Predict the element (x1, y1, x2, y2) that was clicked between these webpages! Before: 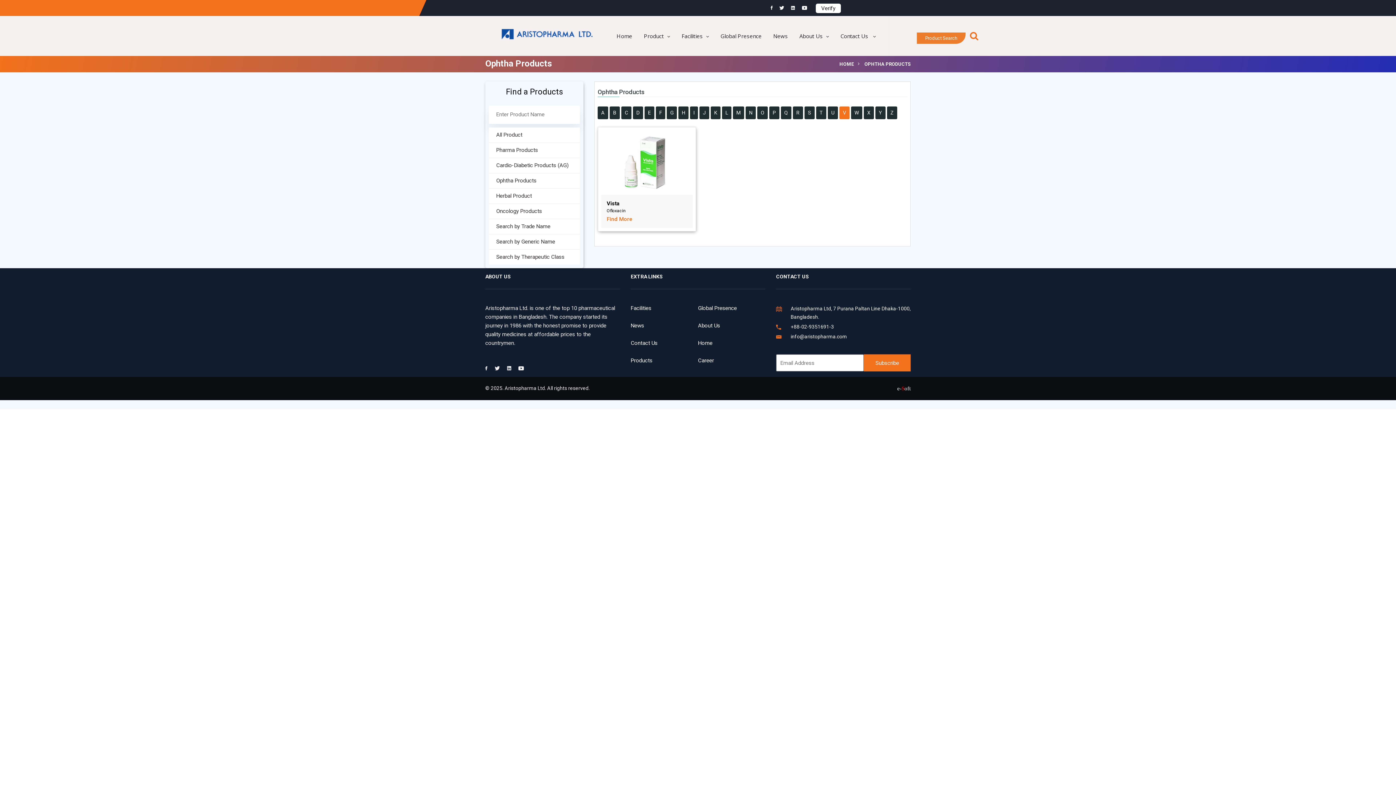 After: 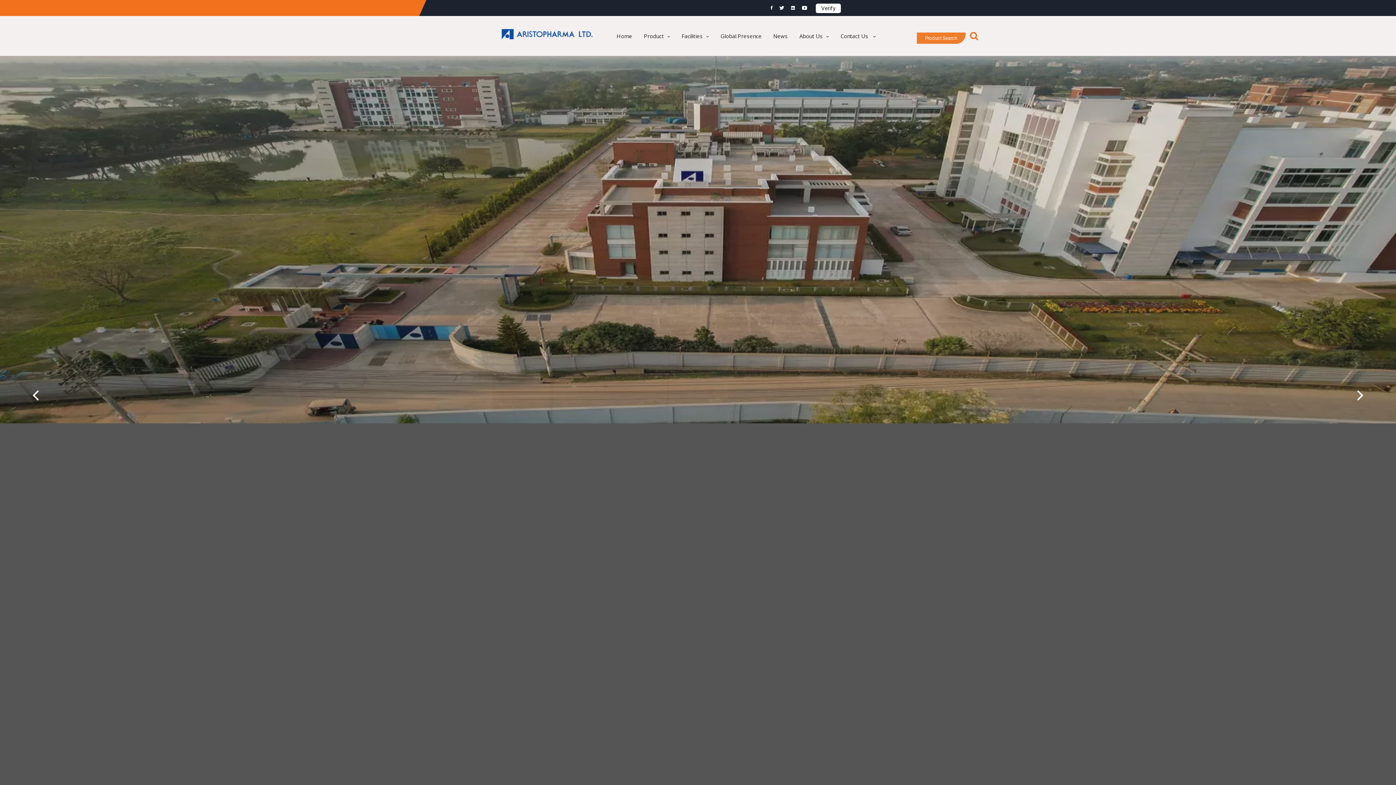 Action: label: HOME bbox: (839, 60, 854, 67)